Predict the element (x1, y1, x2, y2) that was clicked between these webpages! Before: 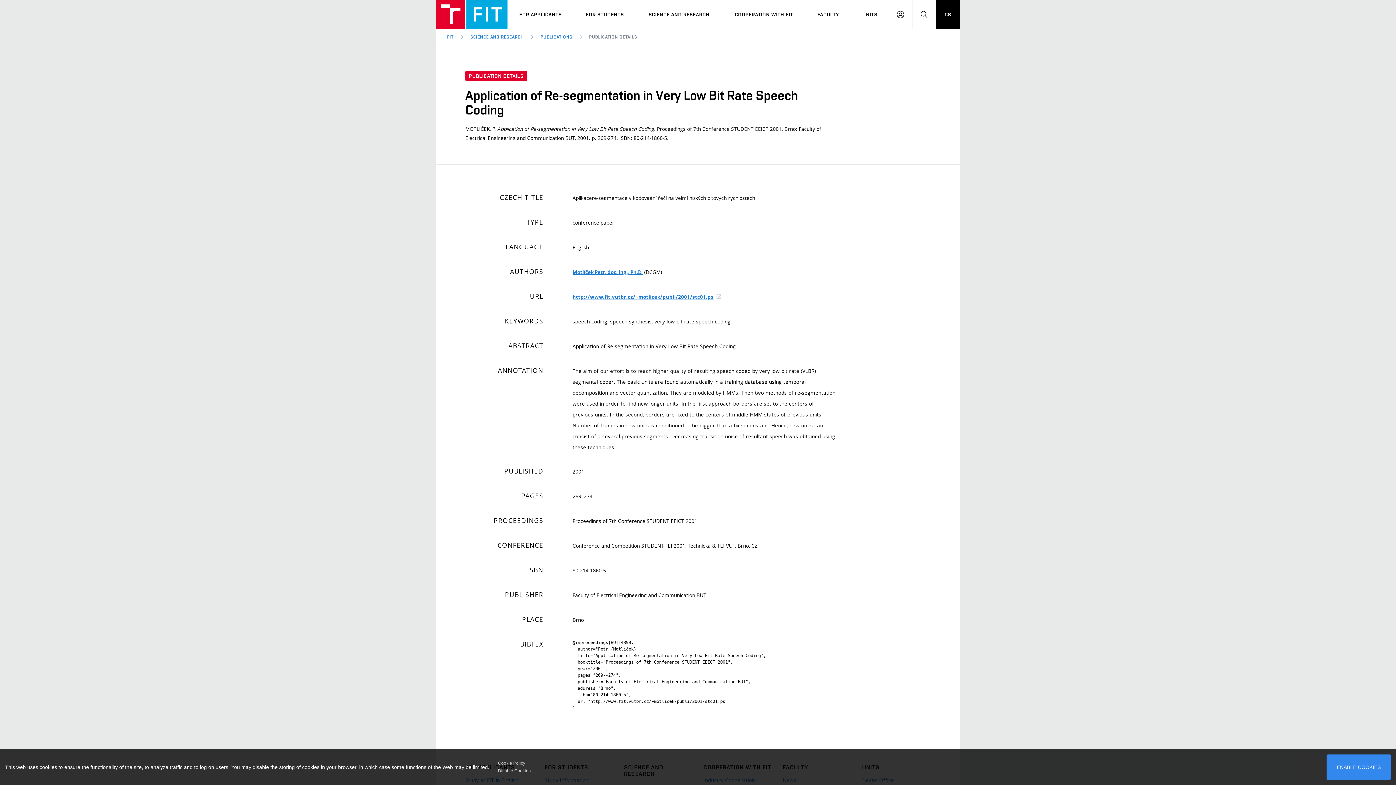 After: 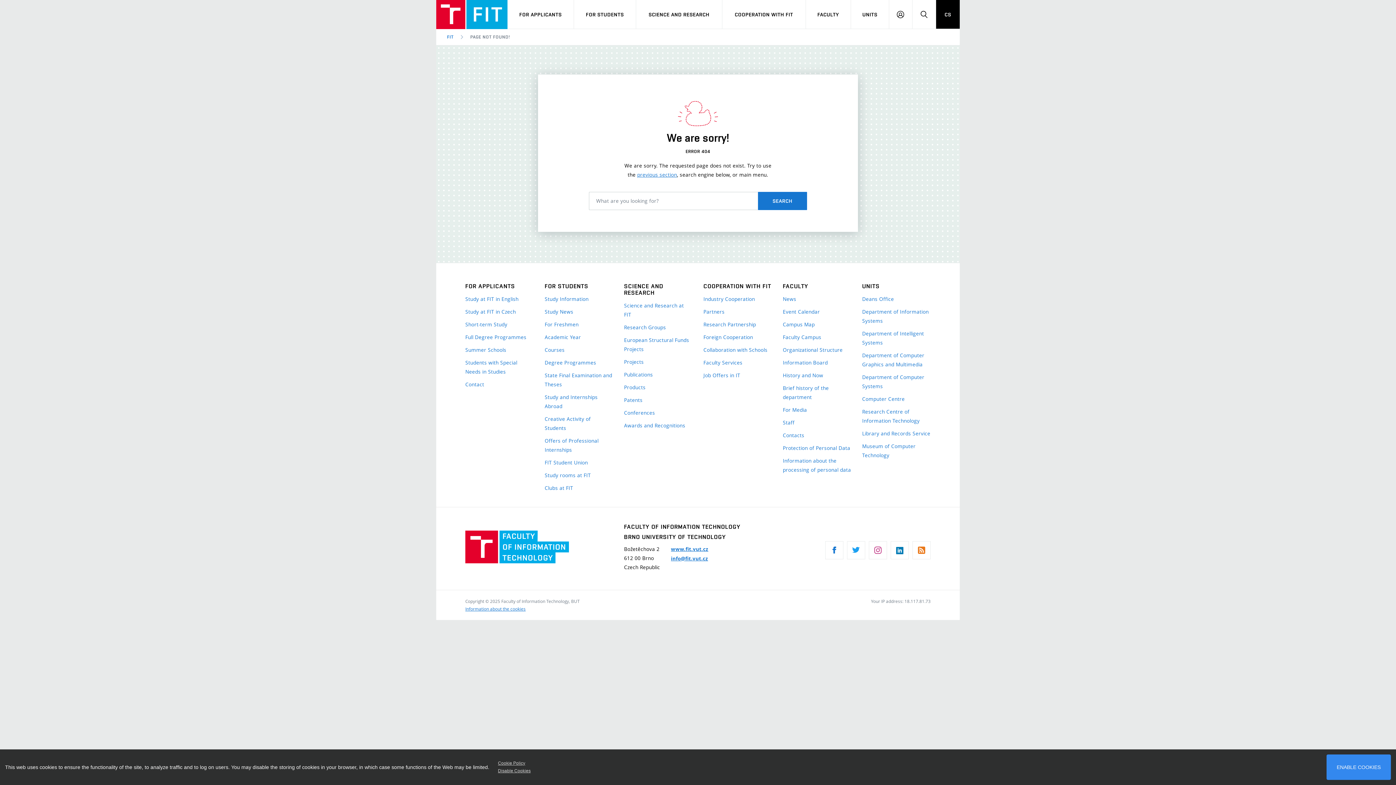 Action: bbox: (572, 291, 721, 302) label: http://www.fit.vutbr.cz/~motlicek/publi/2001/stc01.ps